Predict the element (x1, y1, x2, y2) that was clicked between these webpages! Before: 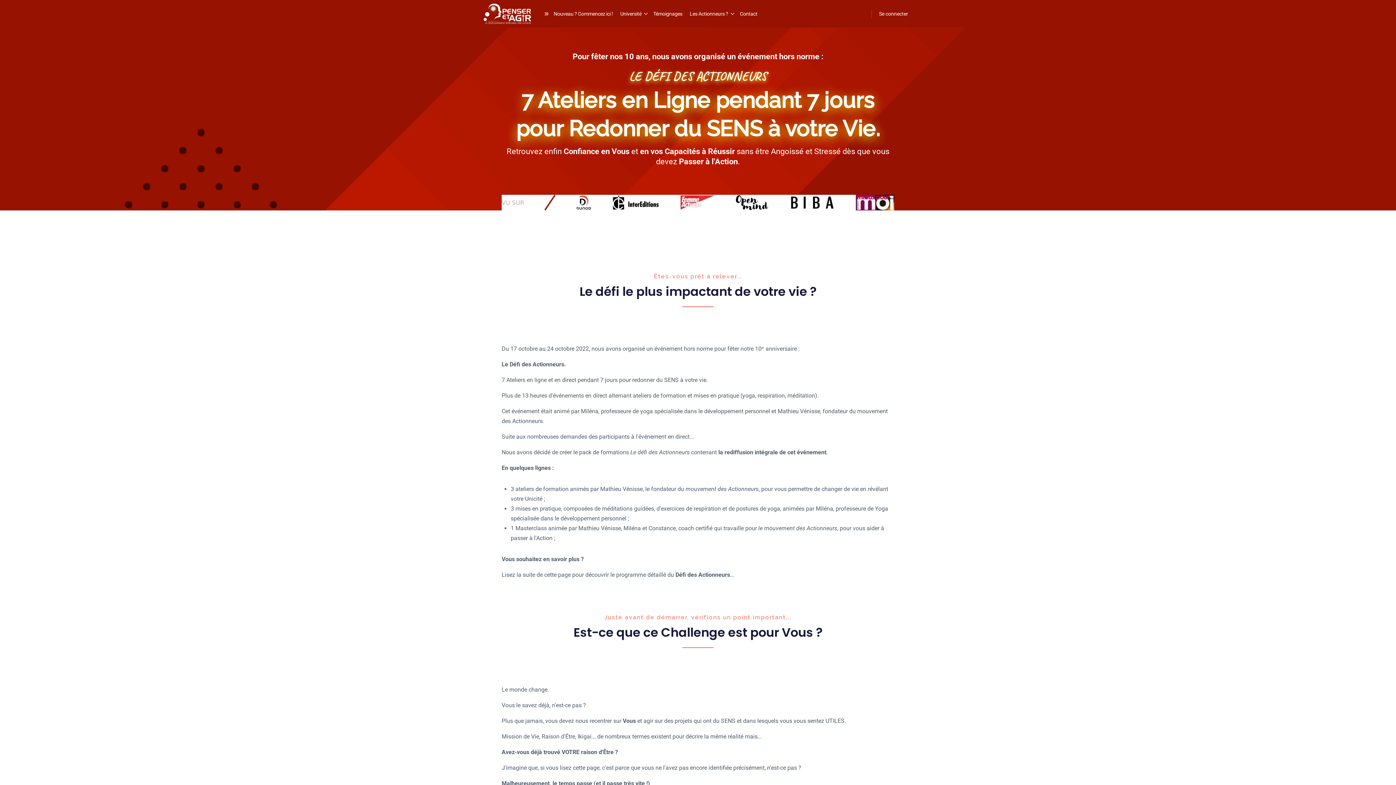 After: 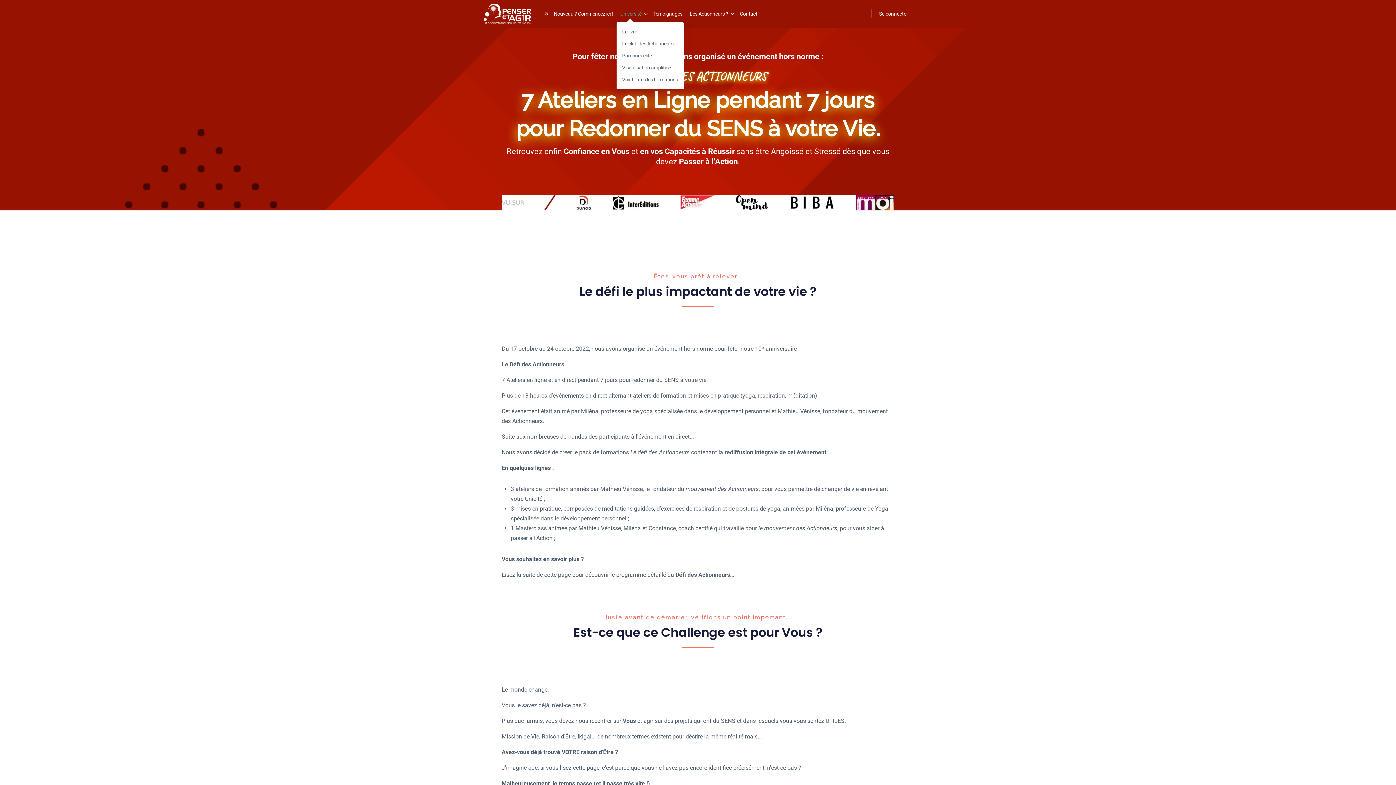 Action: label: Université bbox: (620, 0, 641, 27)